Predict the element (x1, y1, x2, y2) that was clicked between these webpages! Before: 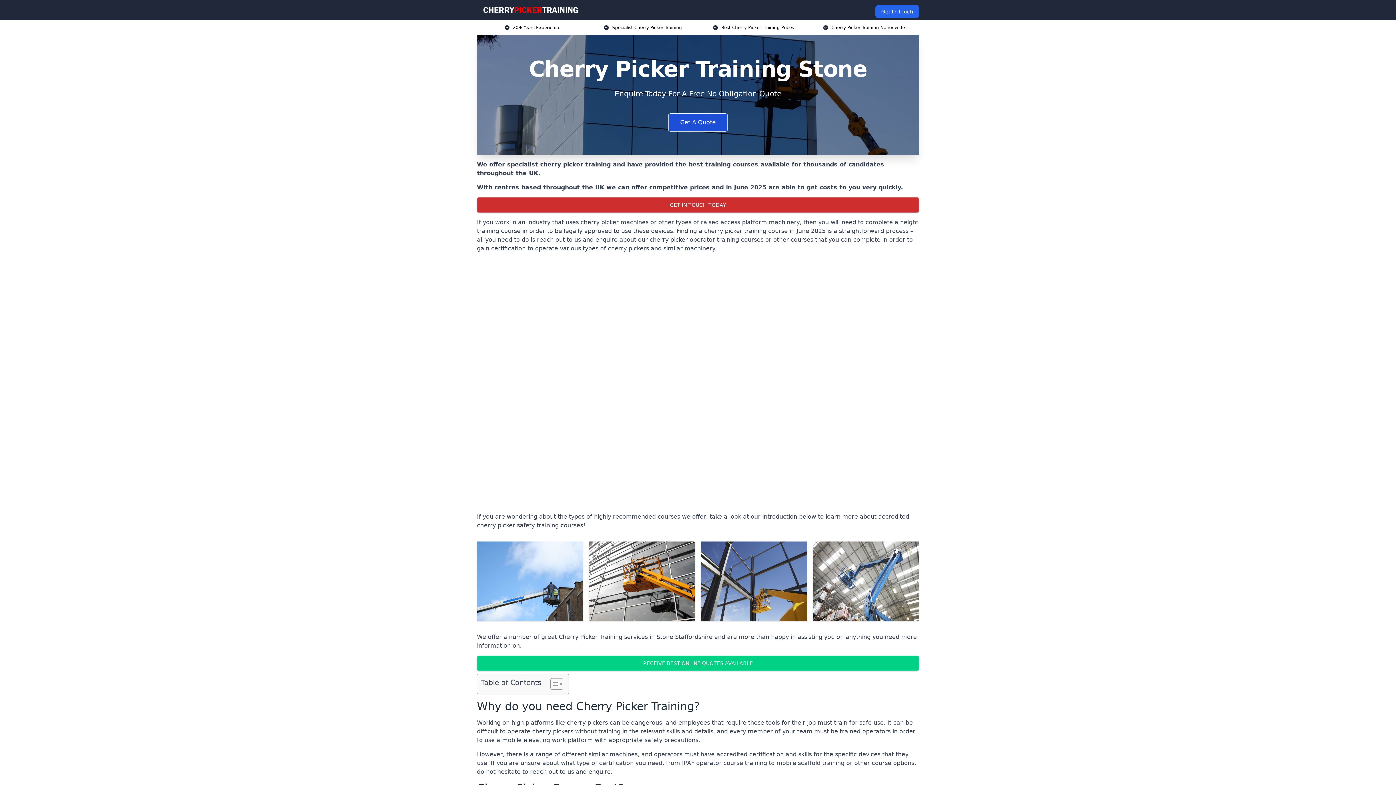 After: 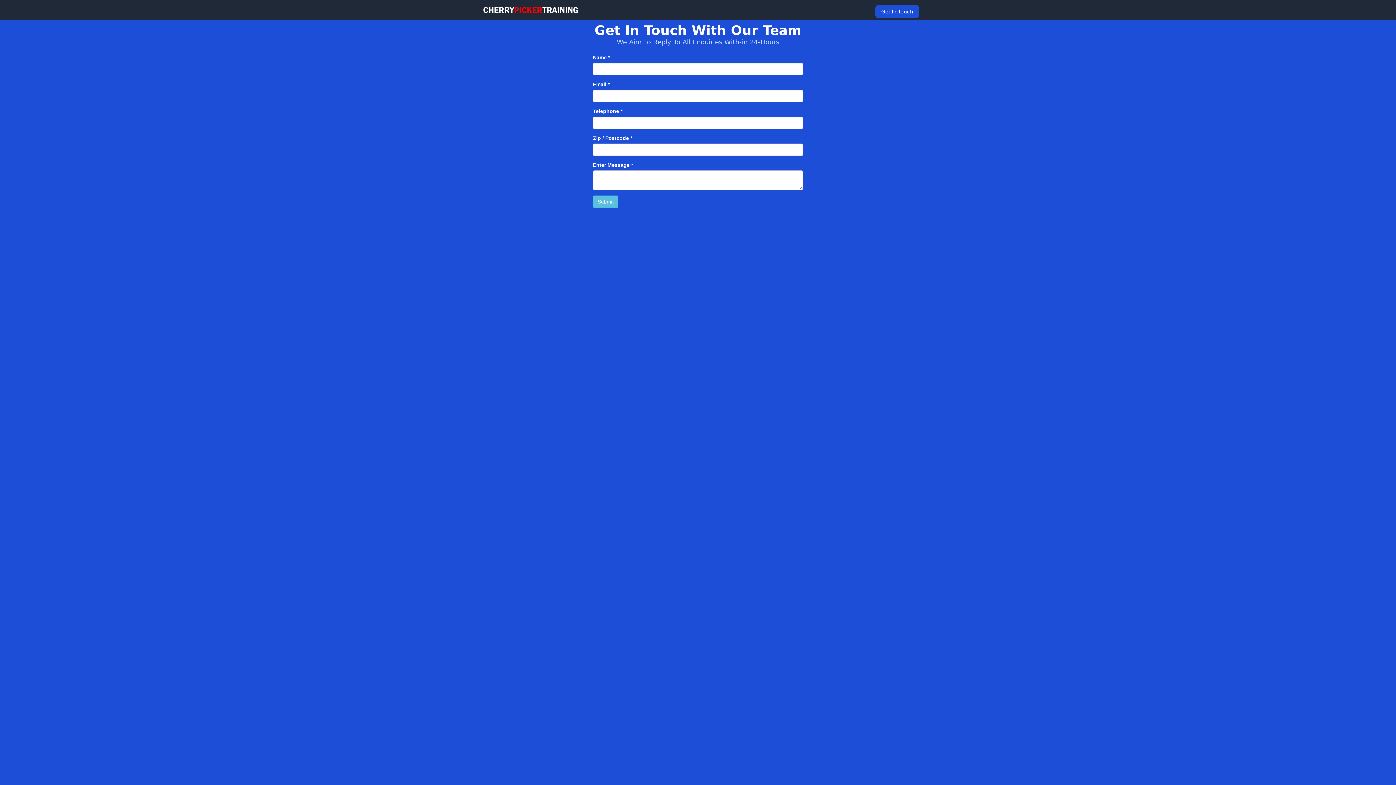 Action: bbox: (875, 5, 919, 18) label: Get In Touch